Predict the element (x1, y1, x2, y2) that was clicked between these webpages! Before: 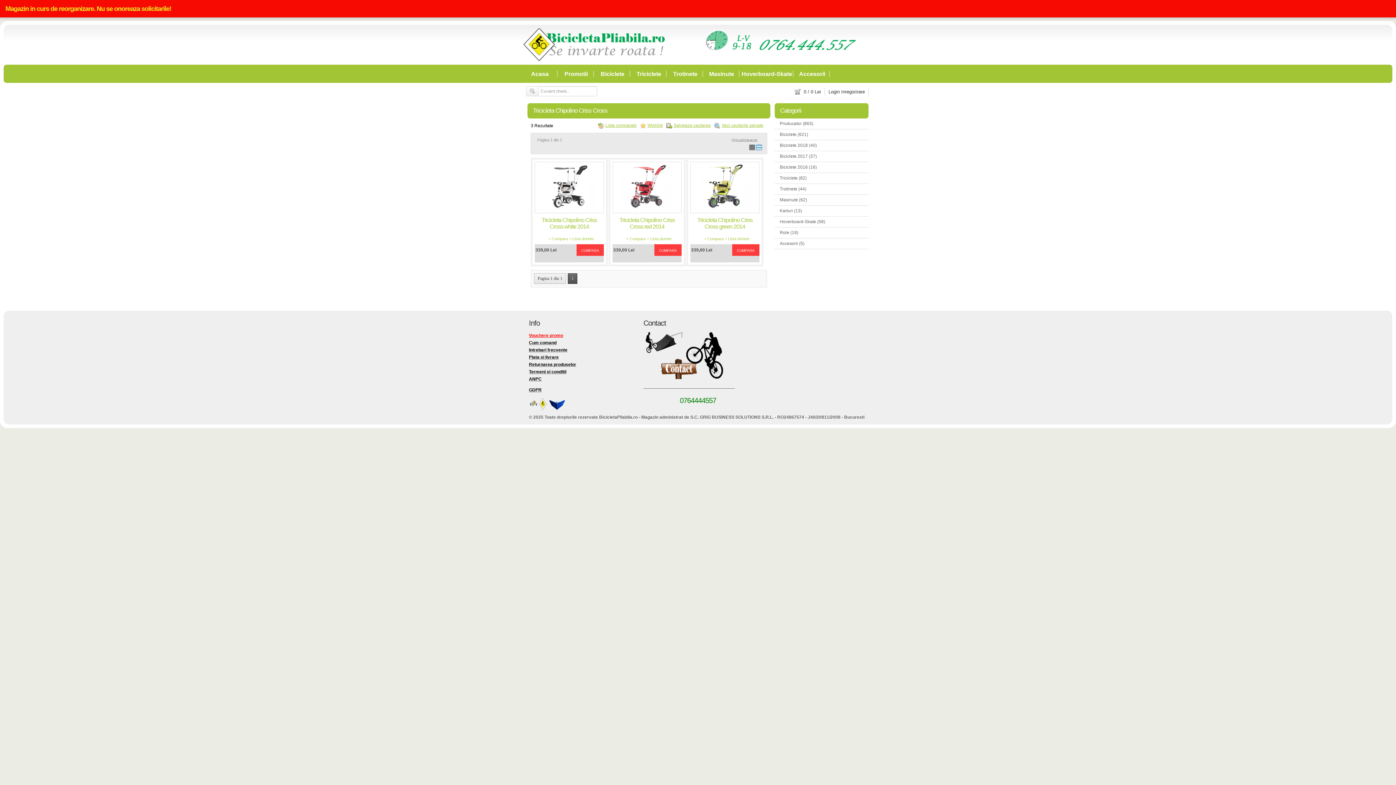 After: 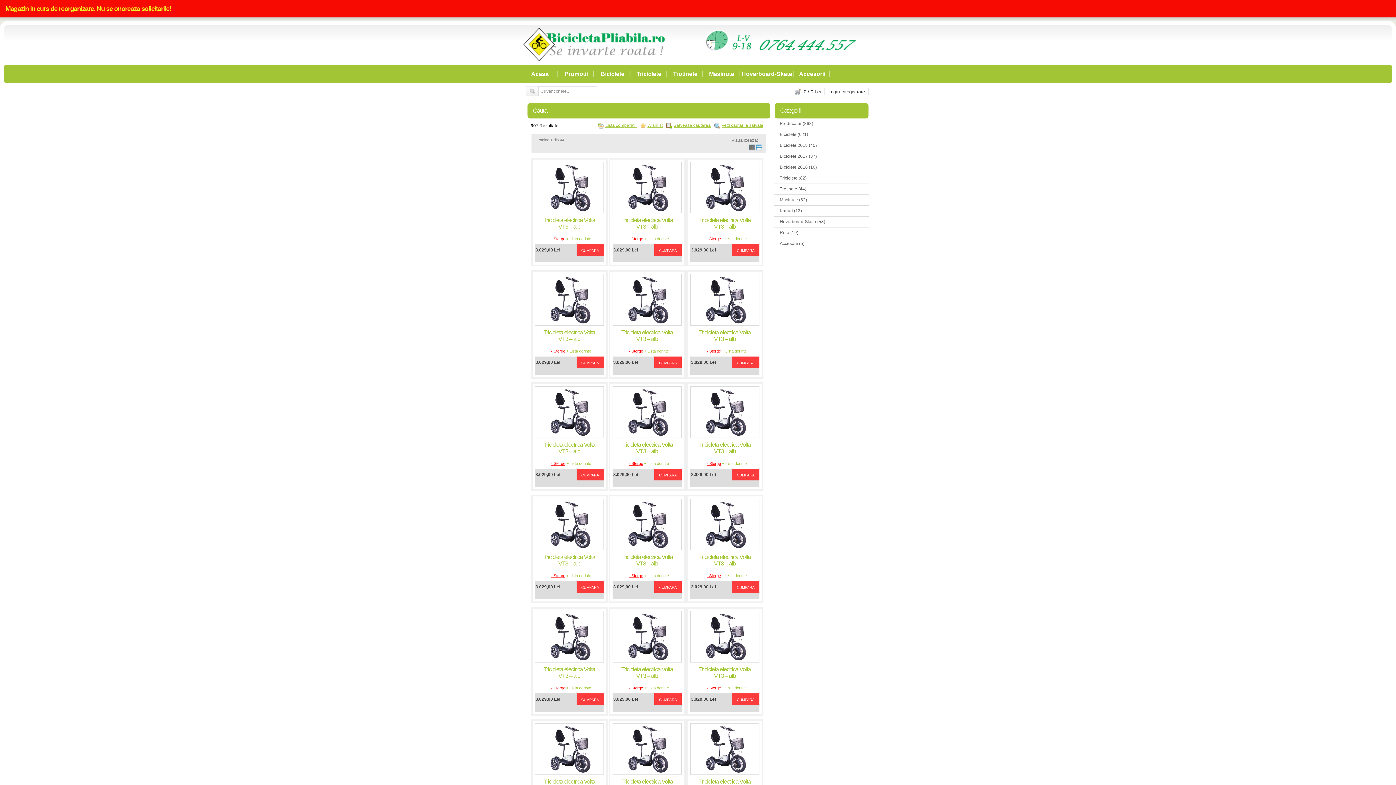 Action: label: Lista comparatii bbox: (598, 122, 640, 129)